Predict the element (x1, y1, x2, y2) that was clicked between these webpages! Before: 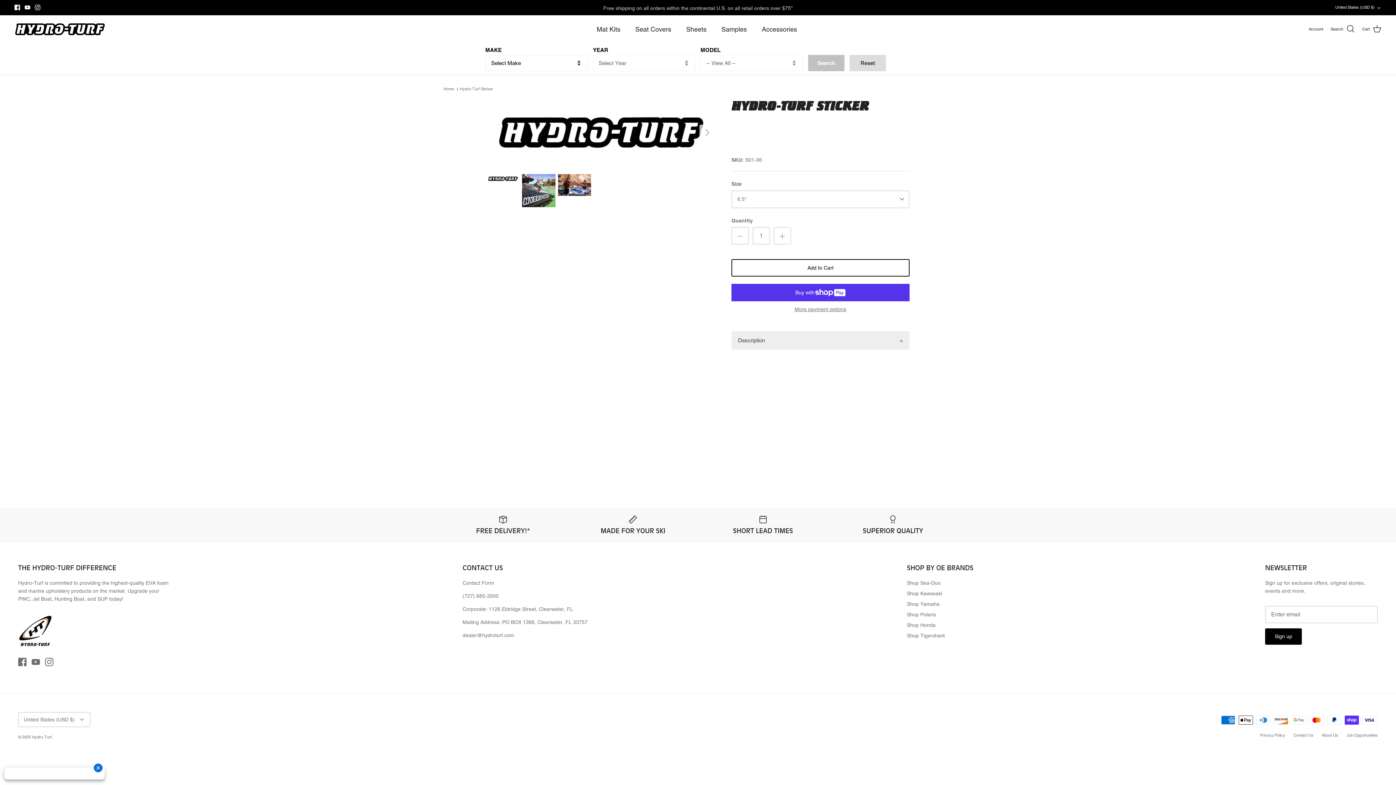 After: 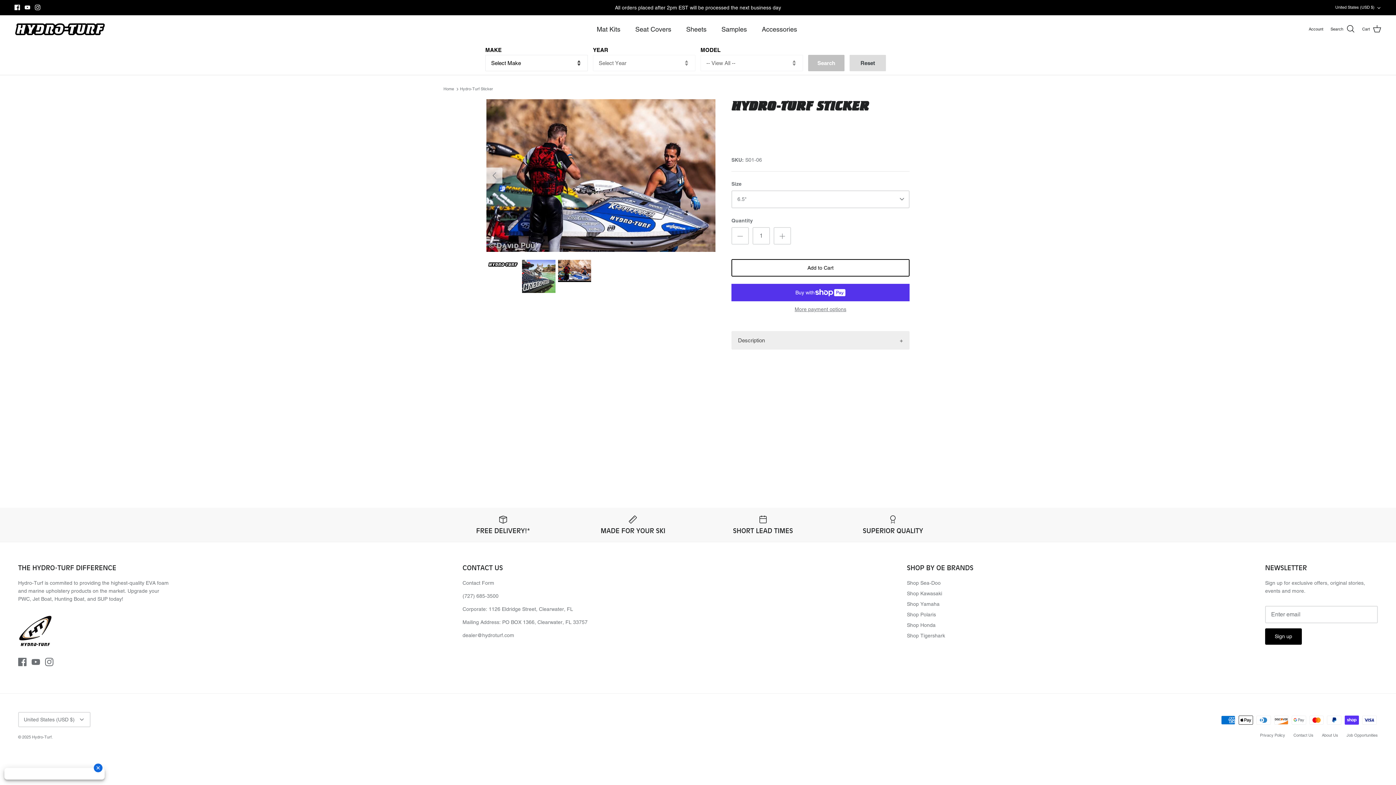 Action: bbox: (558, 174, 591, 196)